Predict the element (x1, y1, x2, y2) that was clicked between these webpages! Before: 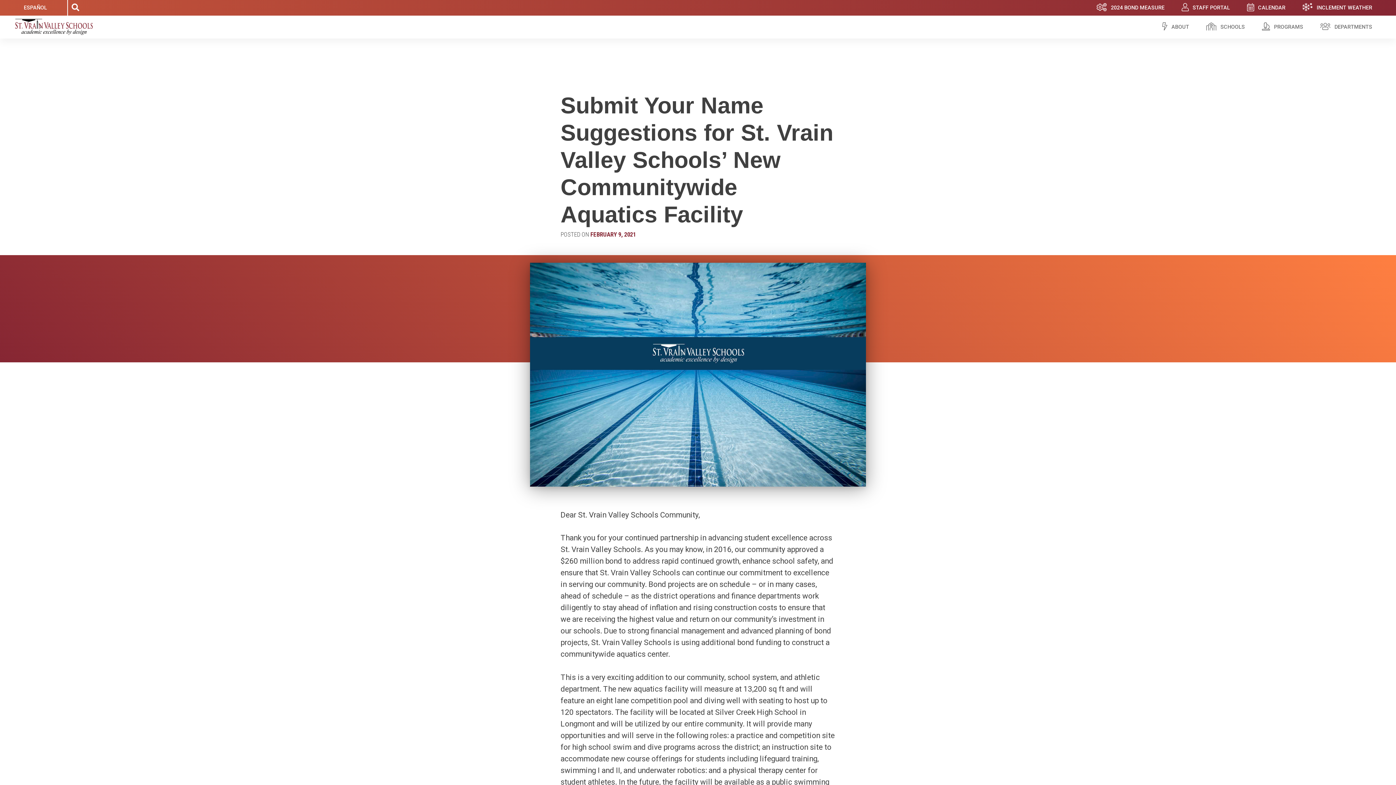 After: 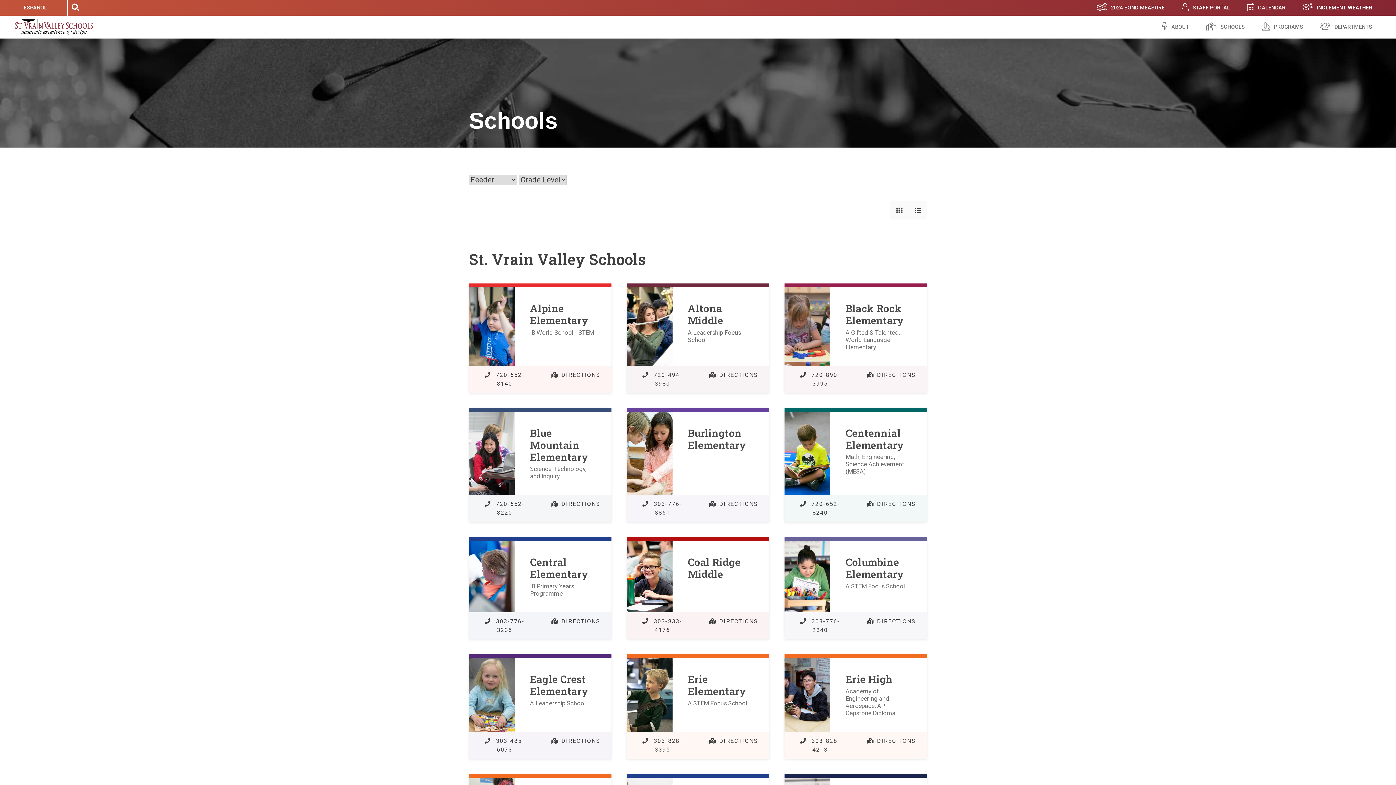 Action: bbox: (1198, 15, 1253, 38) label: SCHOOLS